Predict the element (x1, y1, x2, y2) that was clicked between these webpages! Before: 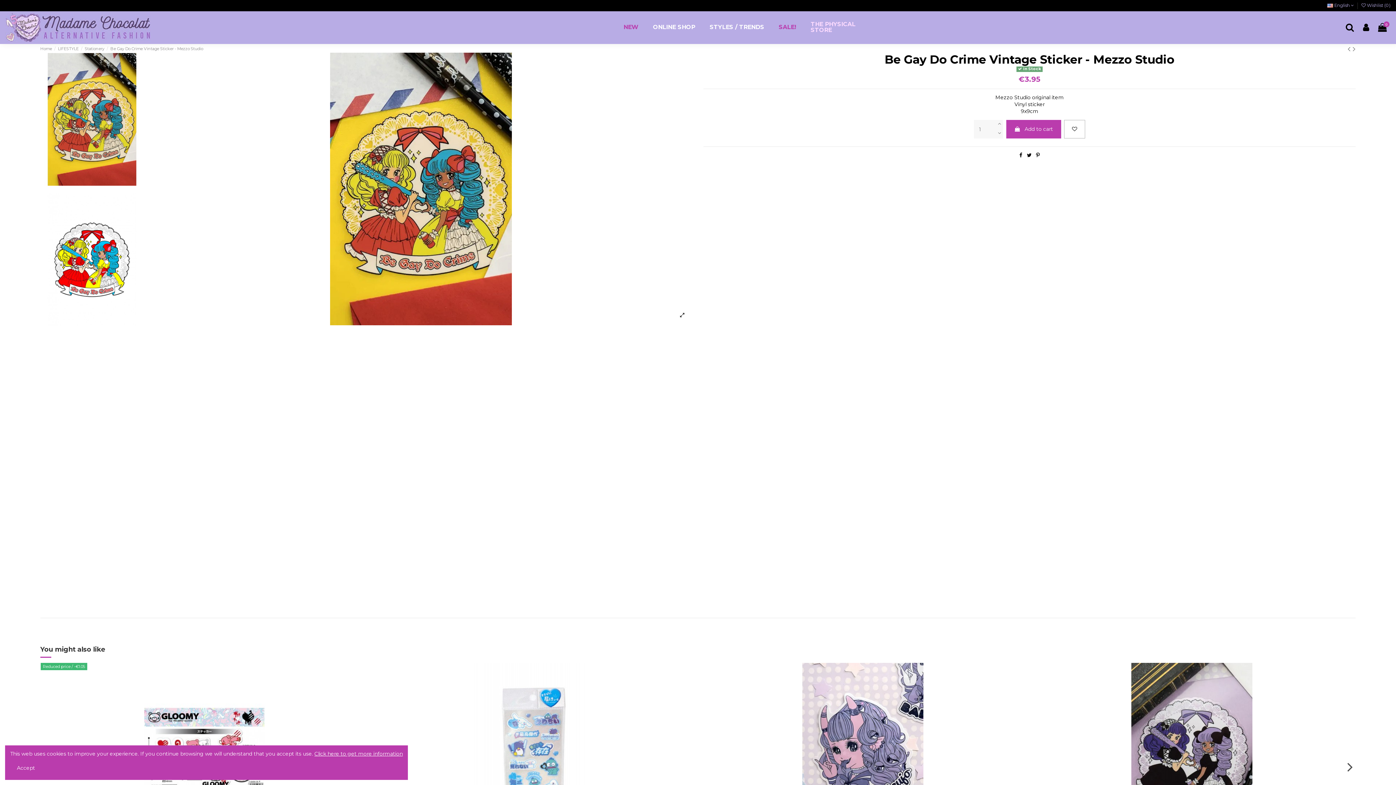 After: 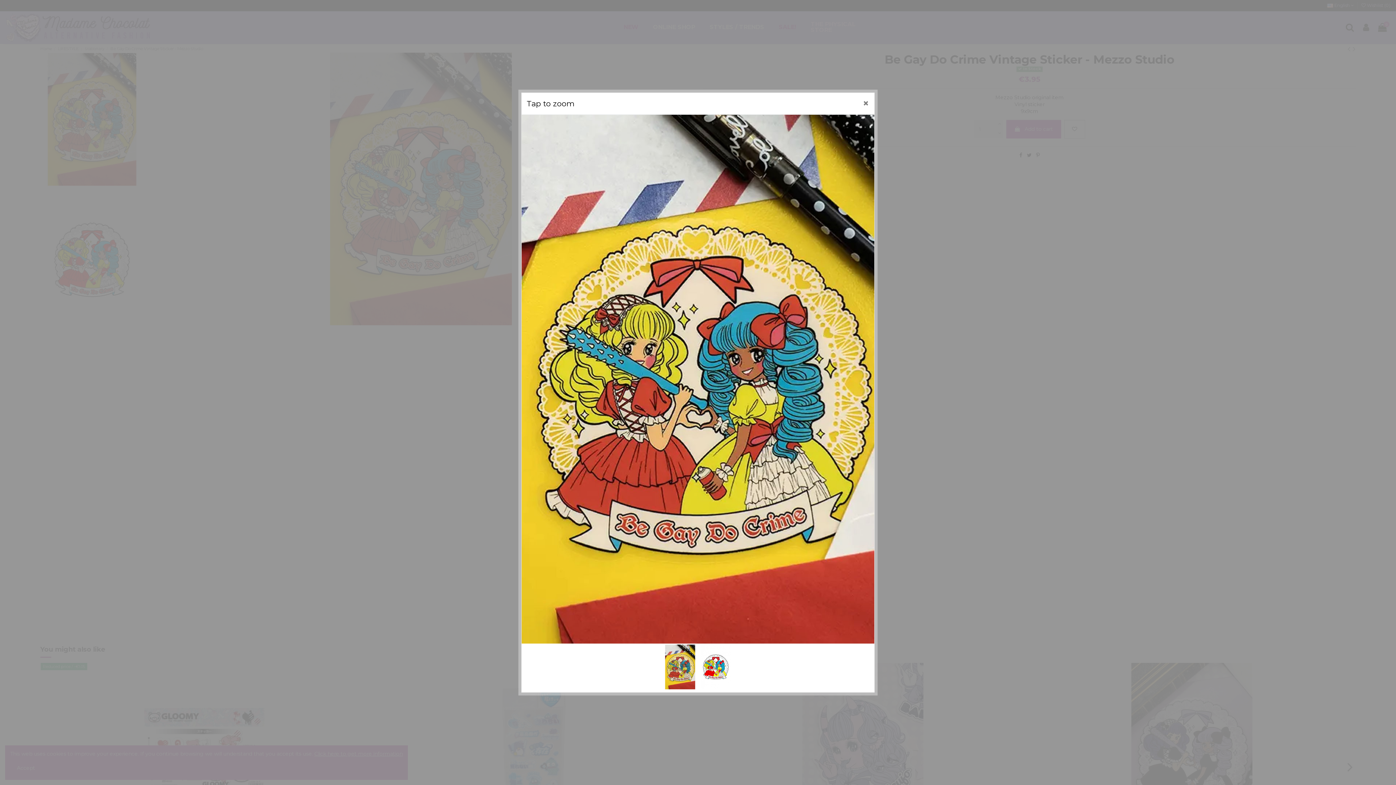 Action: bbox: (677, 309, 687, 322)